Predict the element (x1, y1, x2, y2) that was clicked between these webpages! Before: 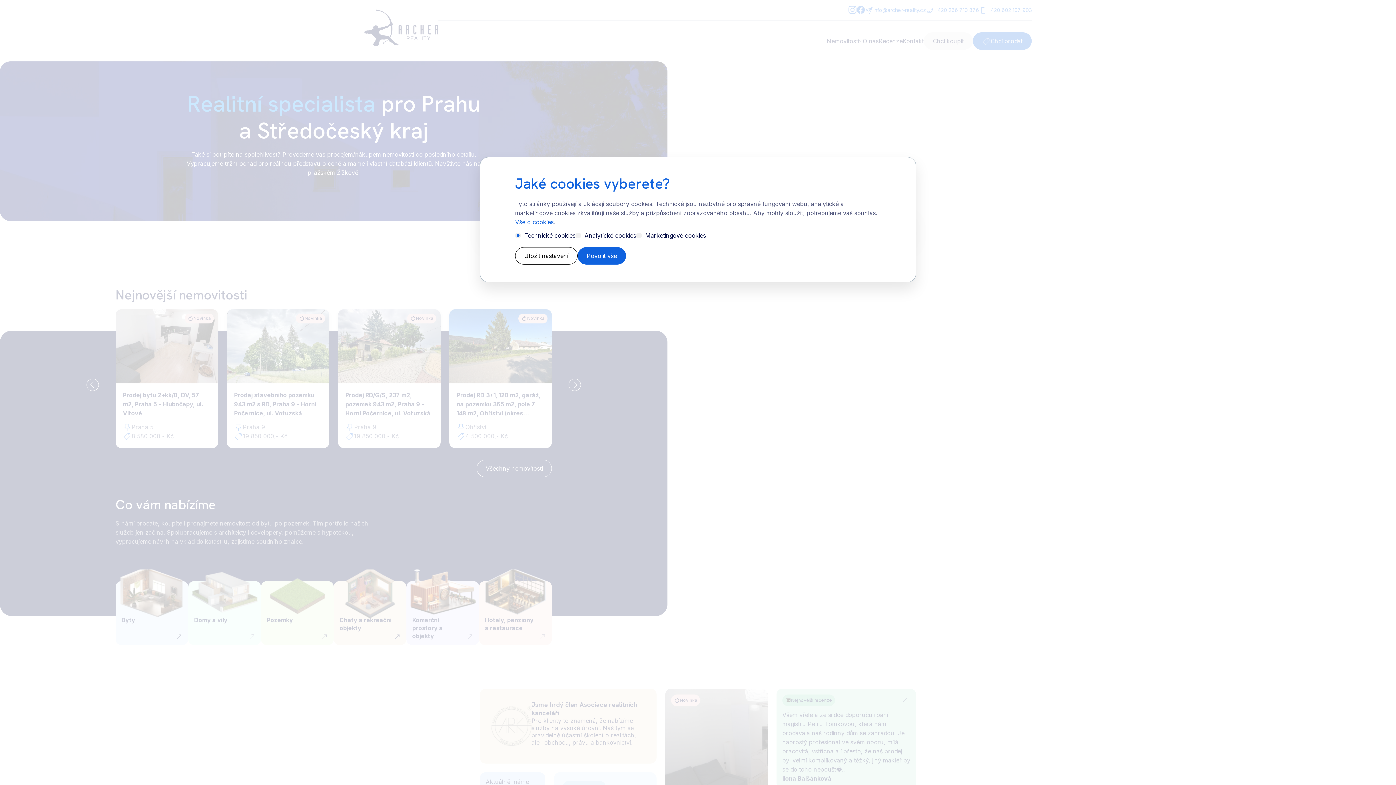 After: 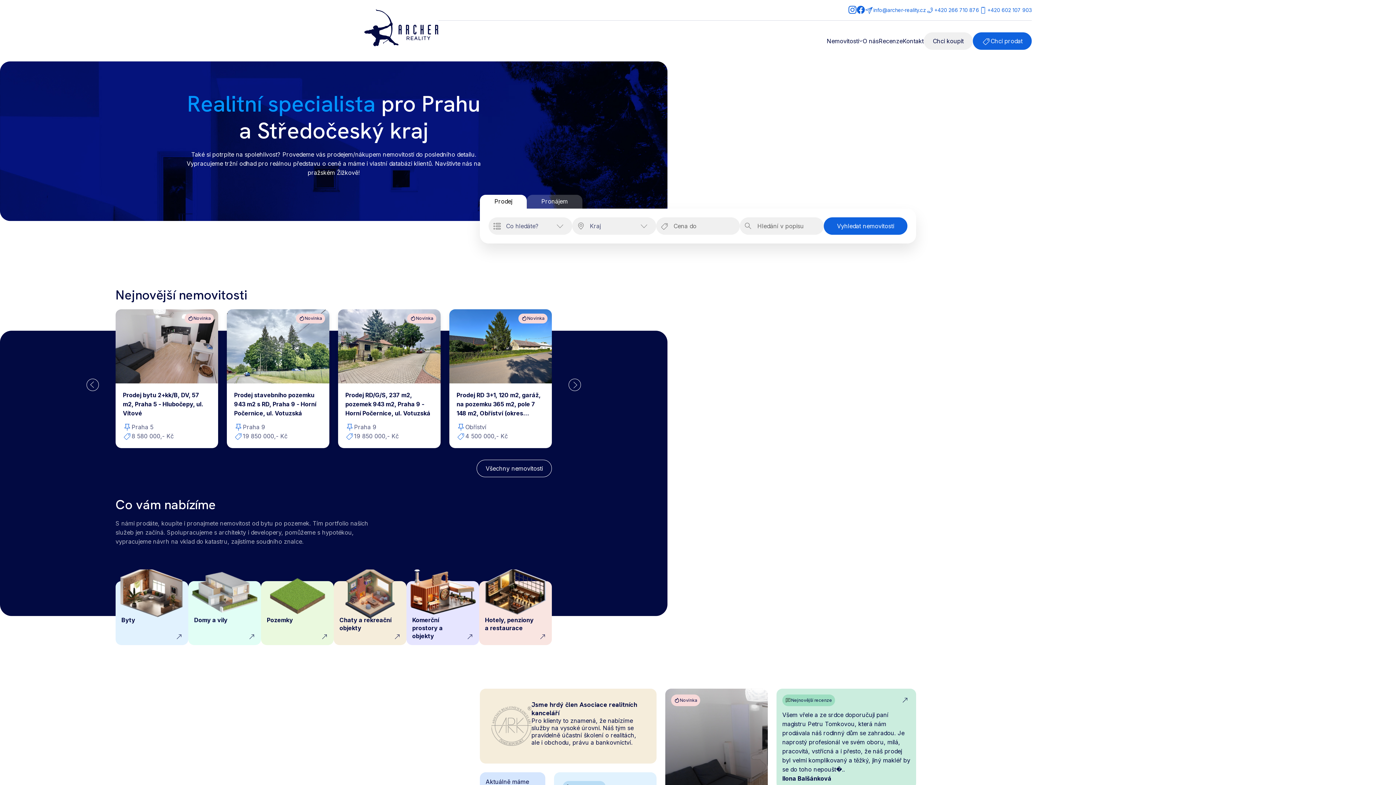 Action: label: Povolit vše bbox: (577, 247, 626, 264)